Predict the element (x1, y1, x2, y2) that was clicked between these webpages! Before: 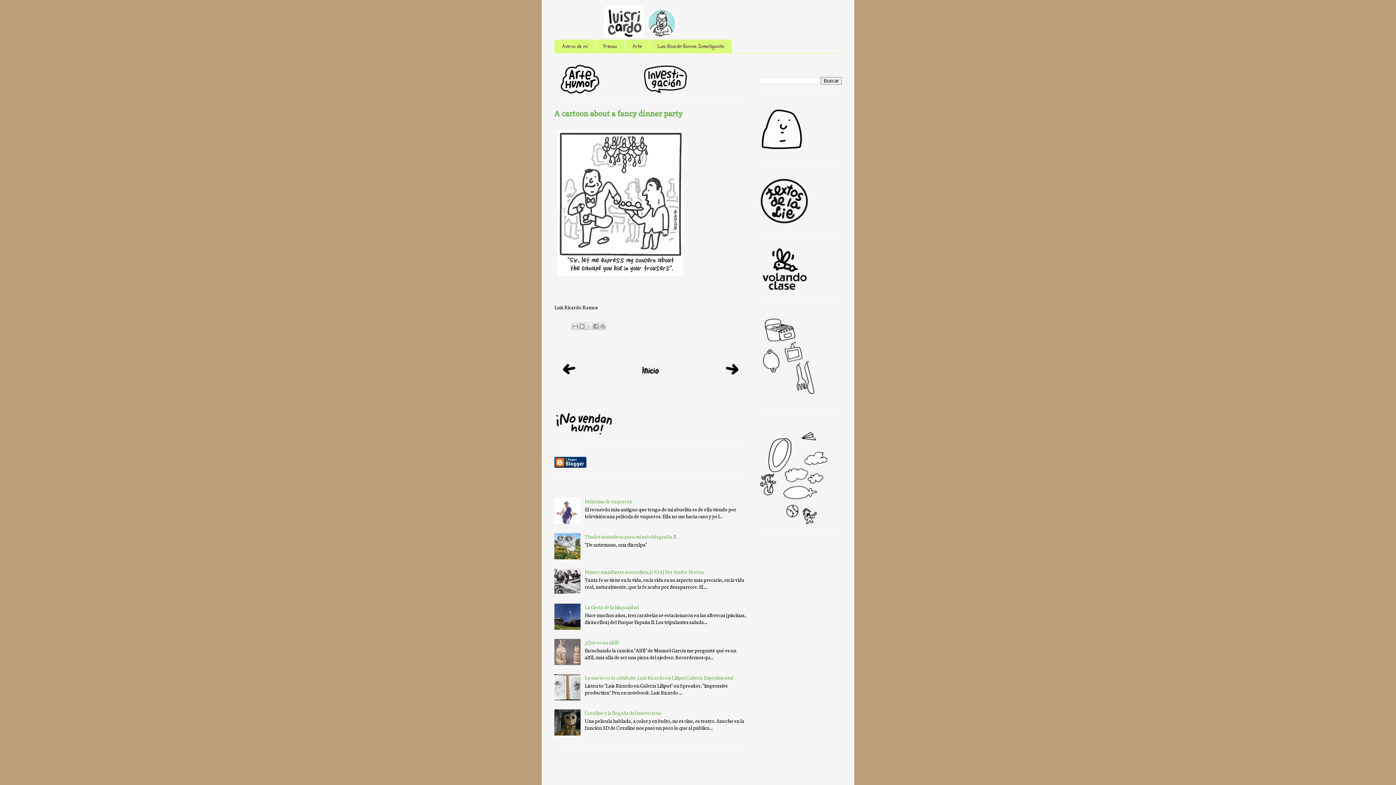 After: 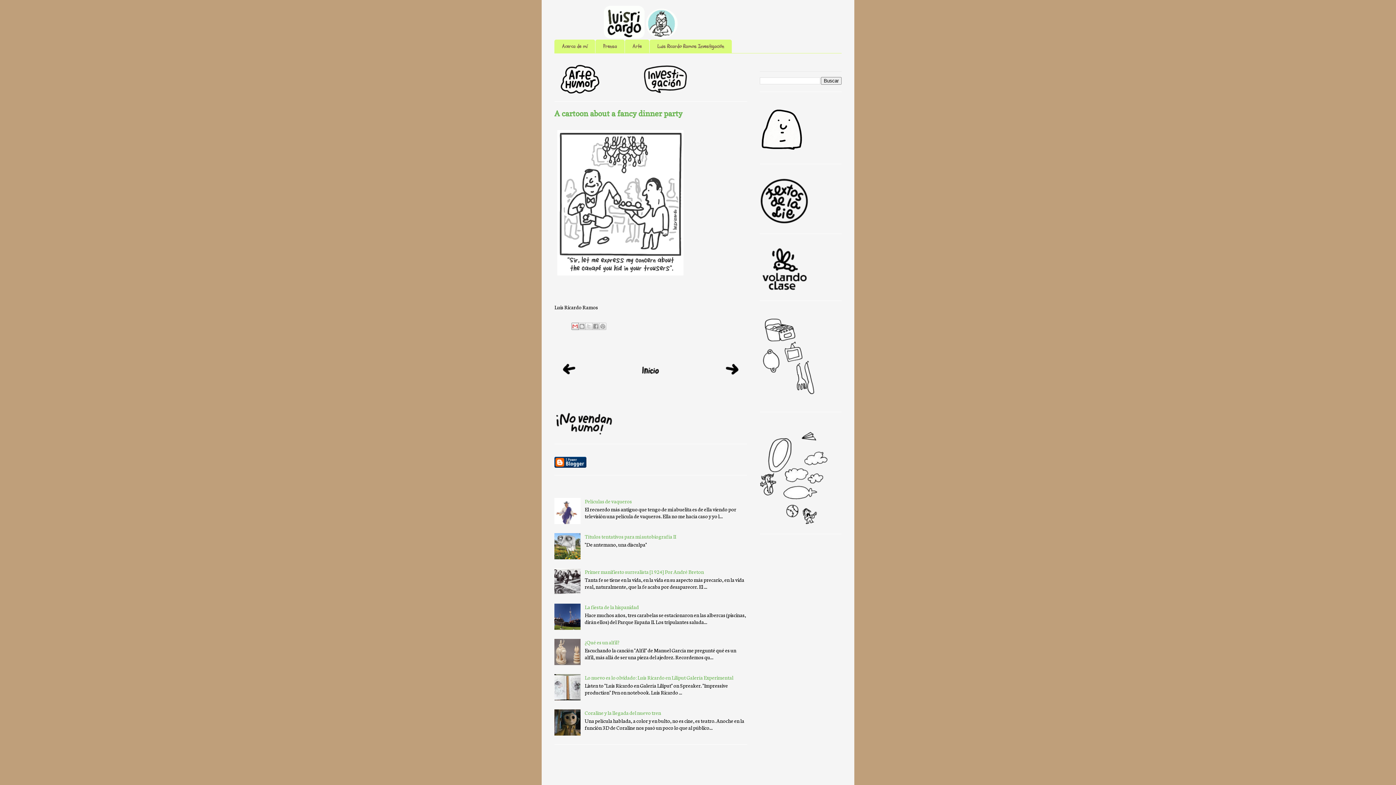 Action: bbox: (571, 322, 578, 330) label: Enviar esto por correo electrónico